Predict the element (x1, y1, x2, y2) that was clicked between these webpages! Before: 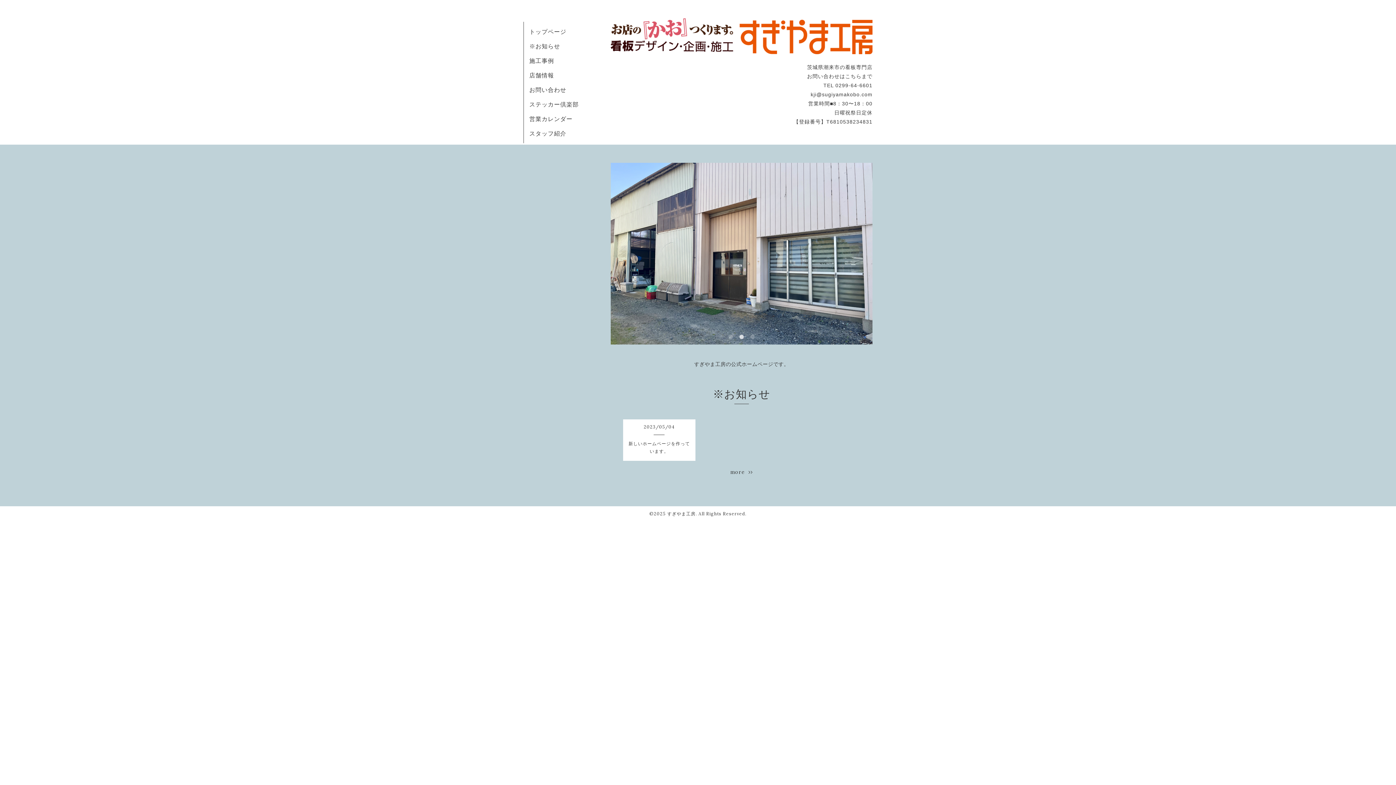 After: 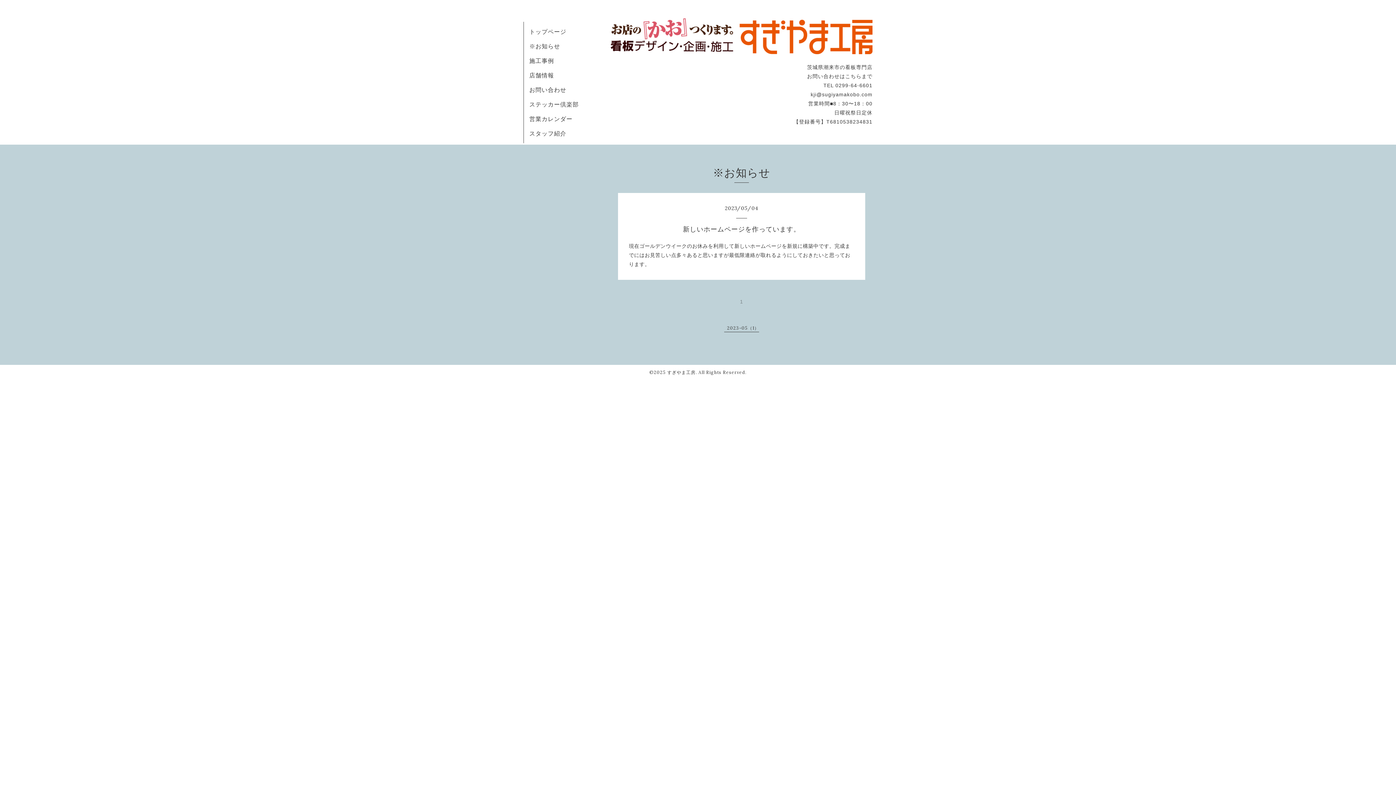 Action: label: ※お知らせ bbox: (529, 42, 560, 49)